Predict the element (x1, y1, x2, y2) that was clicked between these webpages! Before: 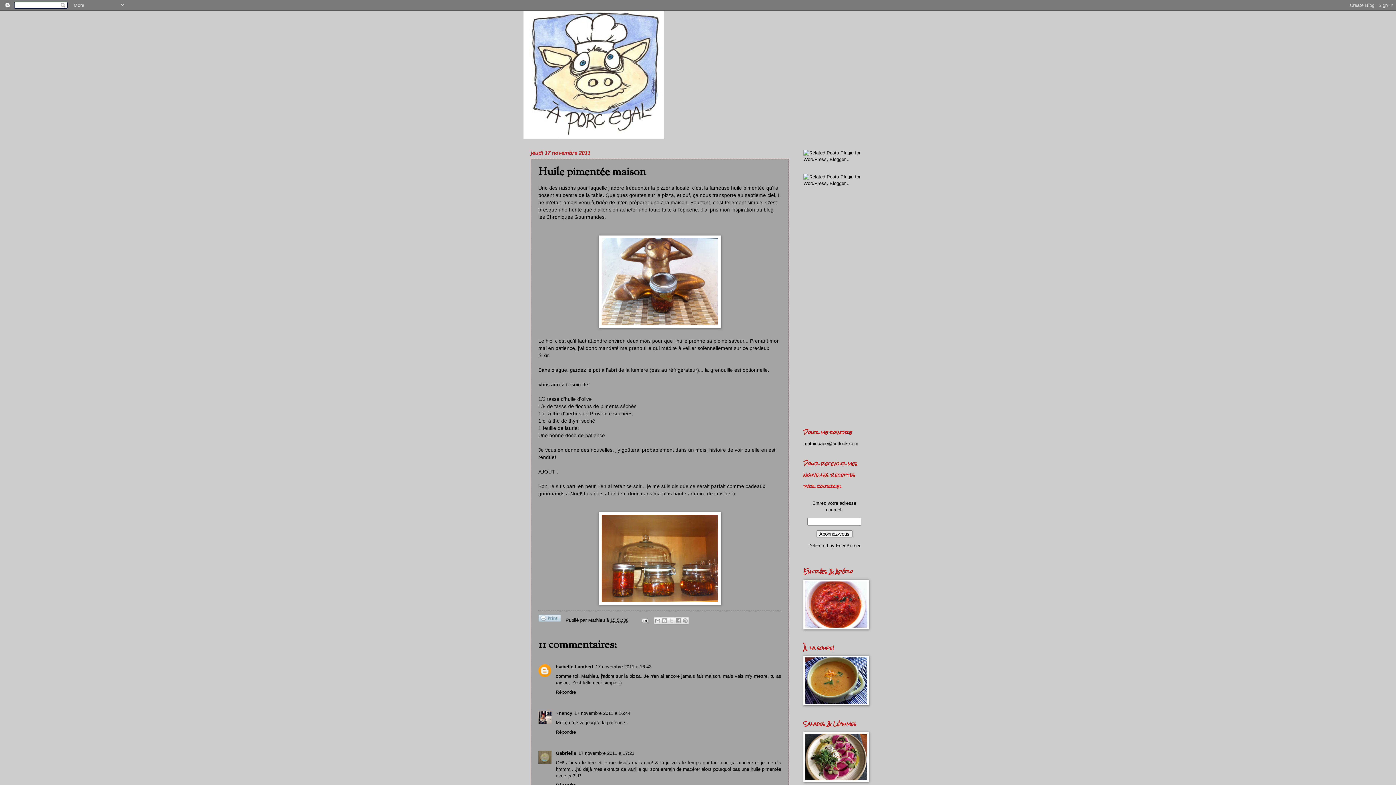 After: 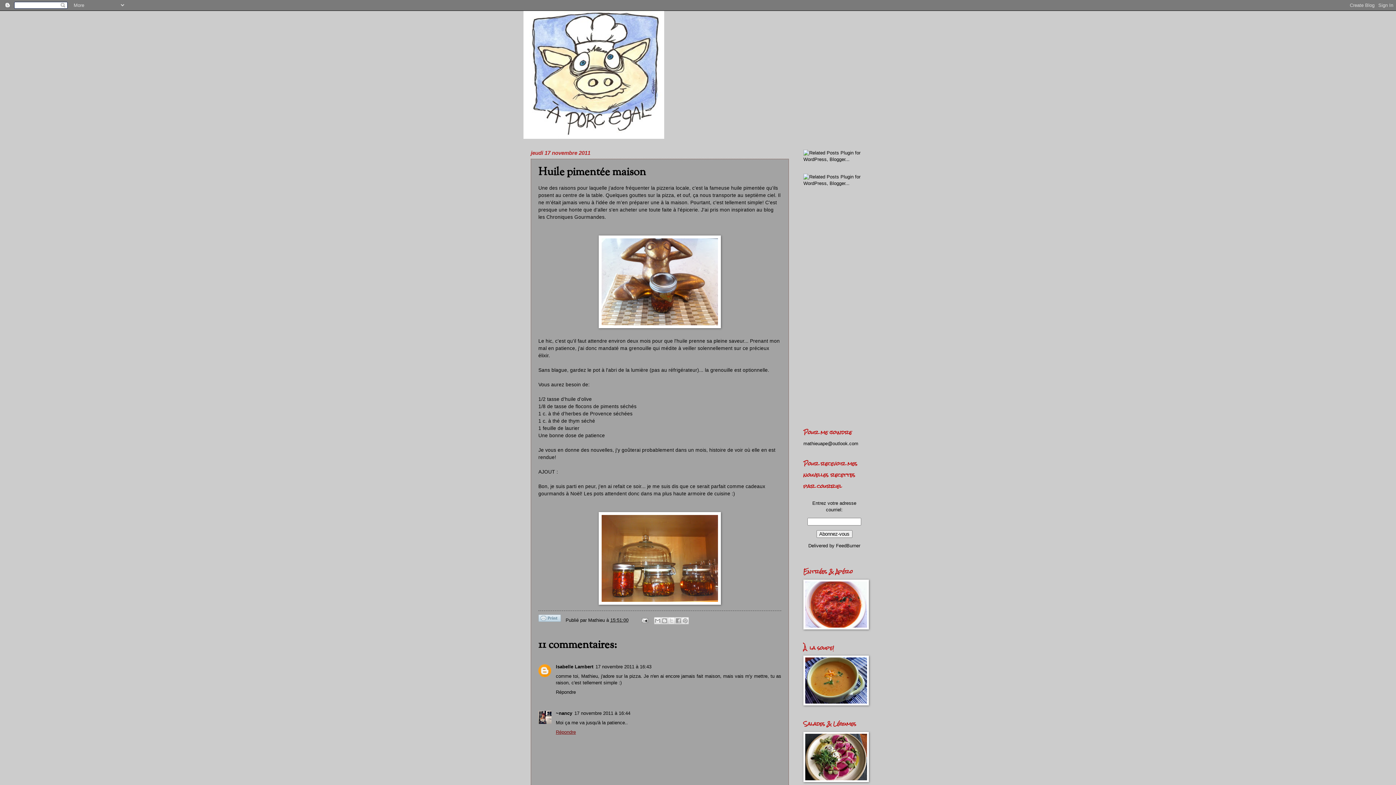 Action: label: Répondre bbox: (556, 727, 577, 735)